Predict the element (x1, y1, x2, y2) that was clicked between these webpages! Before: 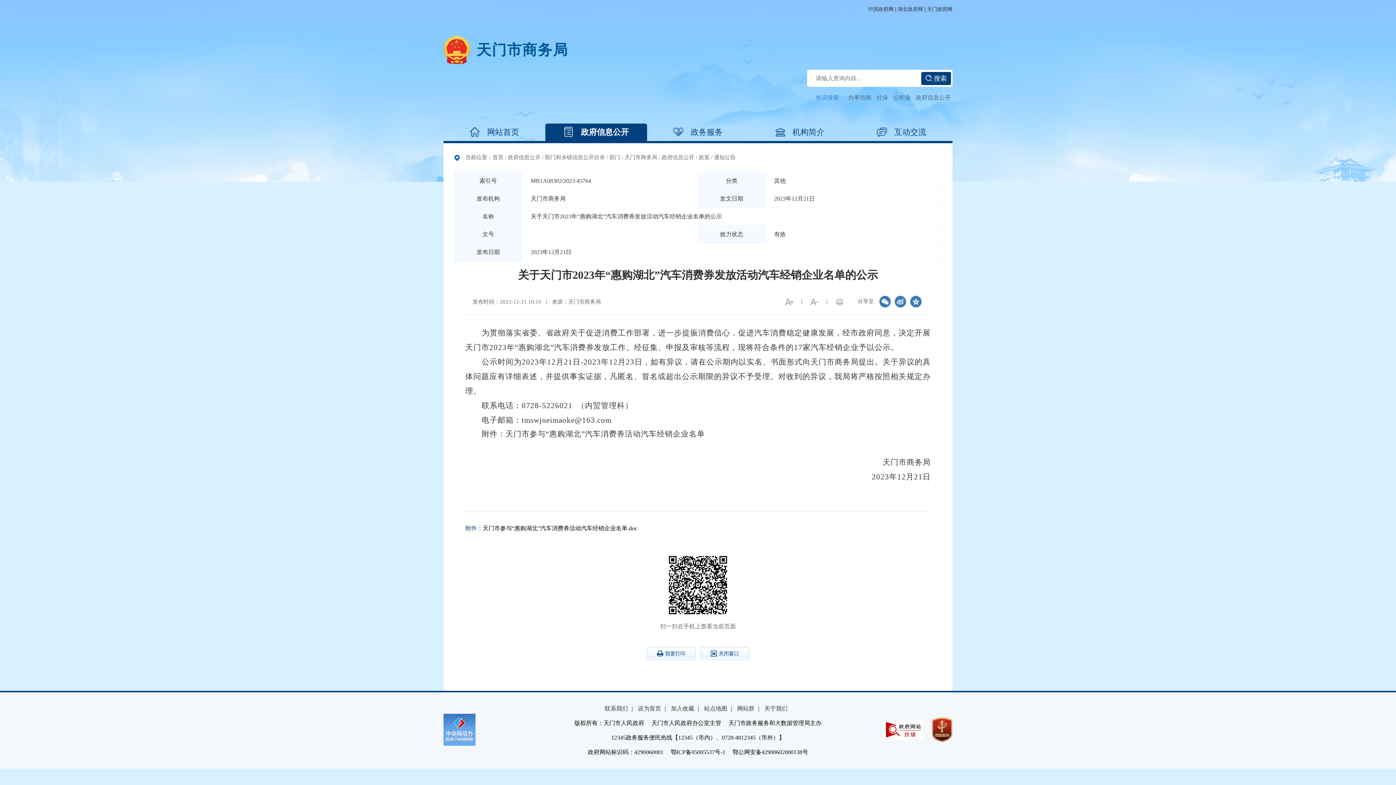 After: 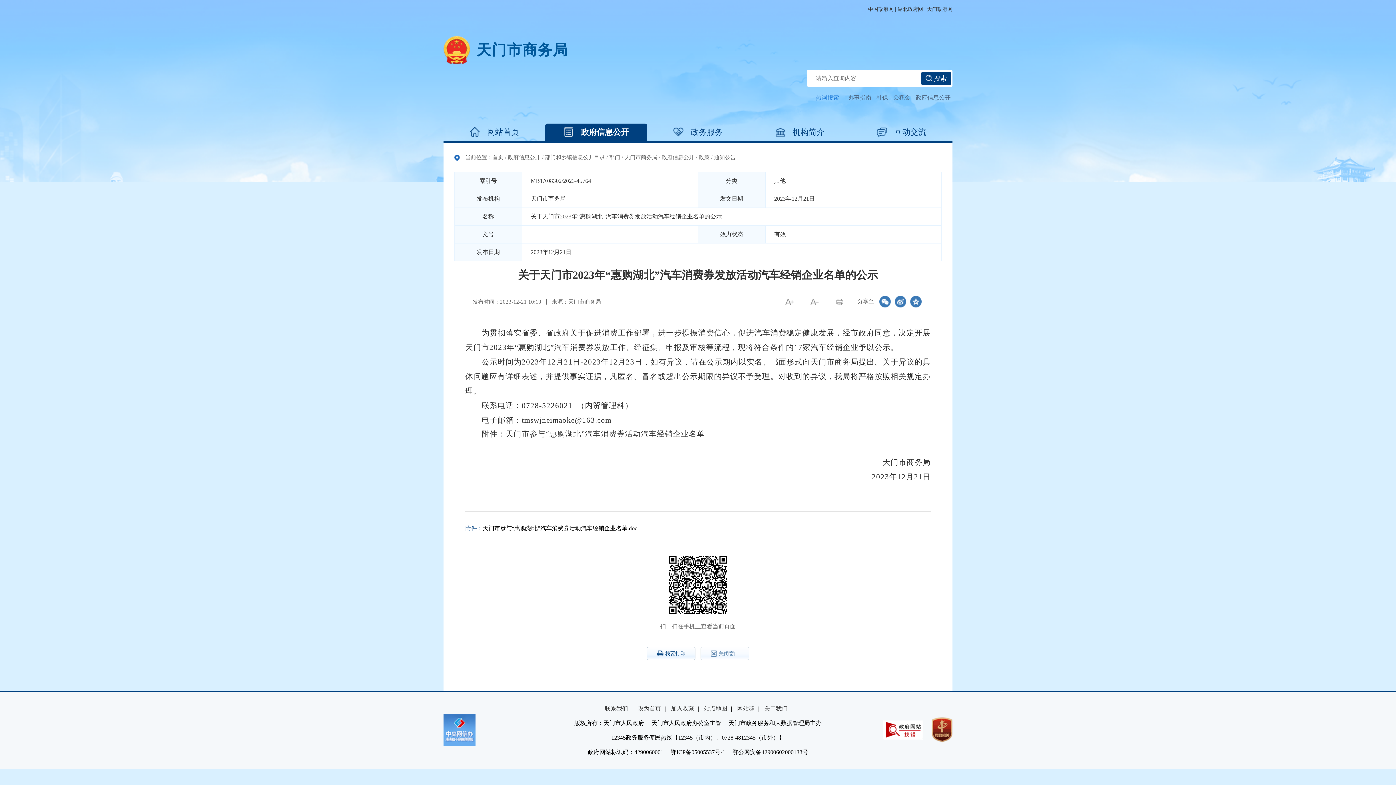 Action: label: 关闭窗口 bbox: (700, 647, 749, 660)